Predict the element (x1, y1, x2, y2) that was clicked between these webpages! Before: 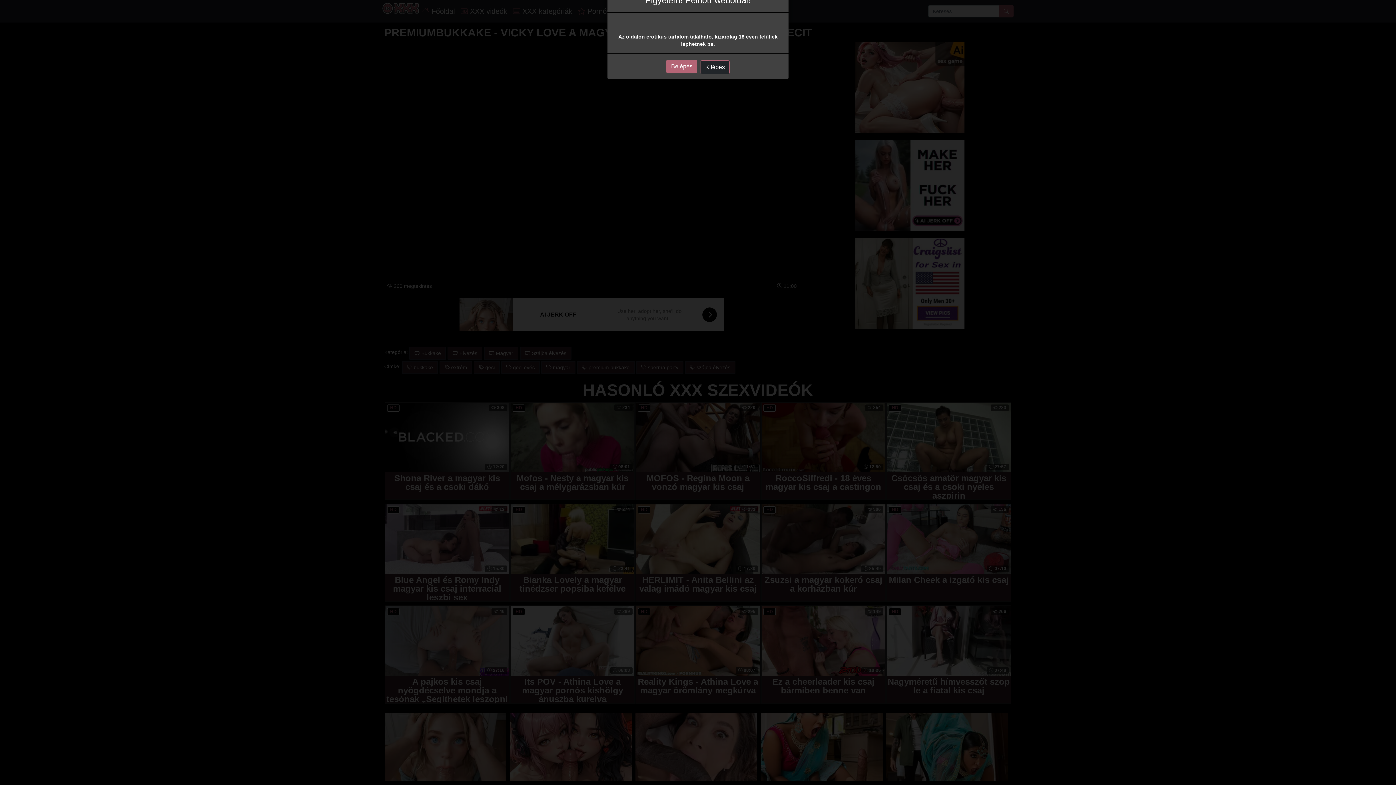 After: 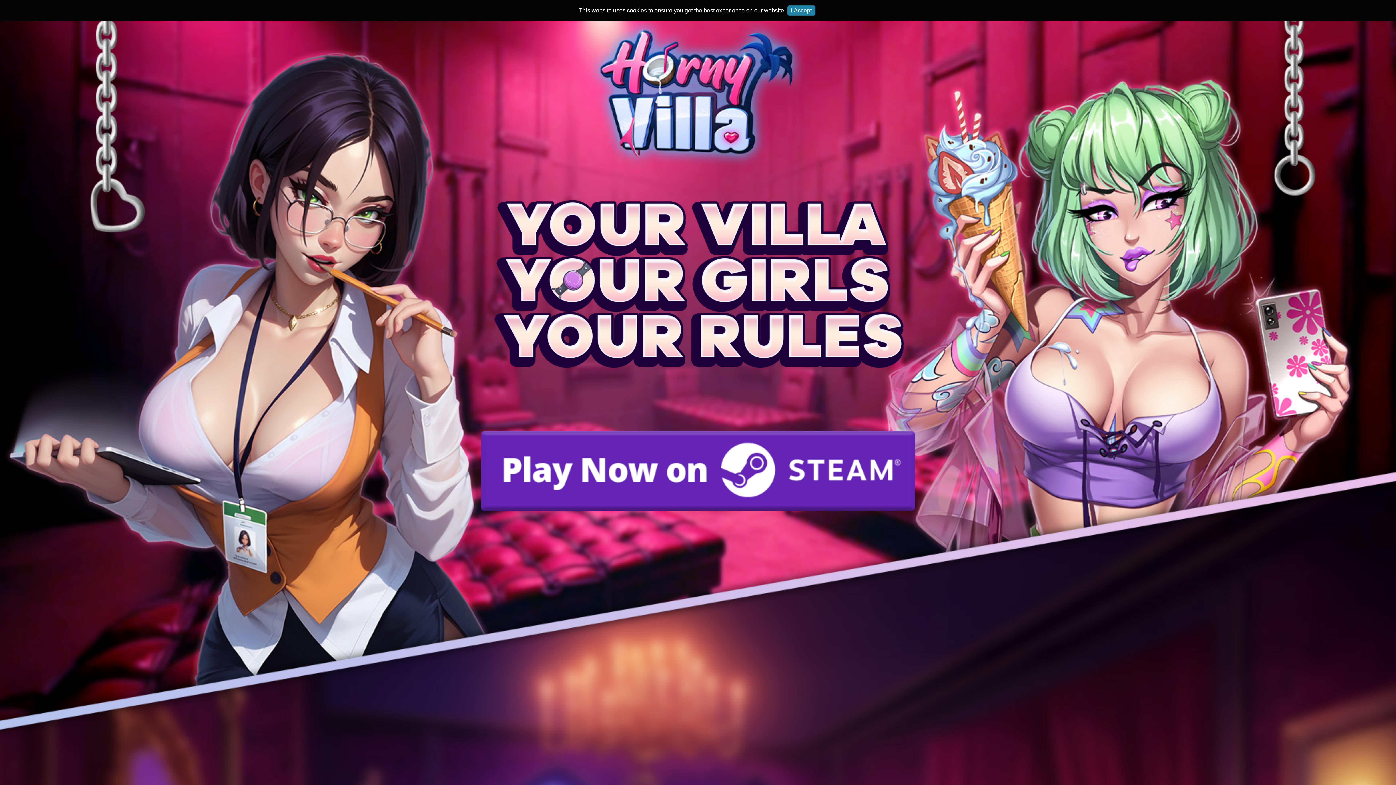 Action: label: Belépés bbox: (666, 59, 697, 73)